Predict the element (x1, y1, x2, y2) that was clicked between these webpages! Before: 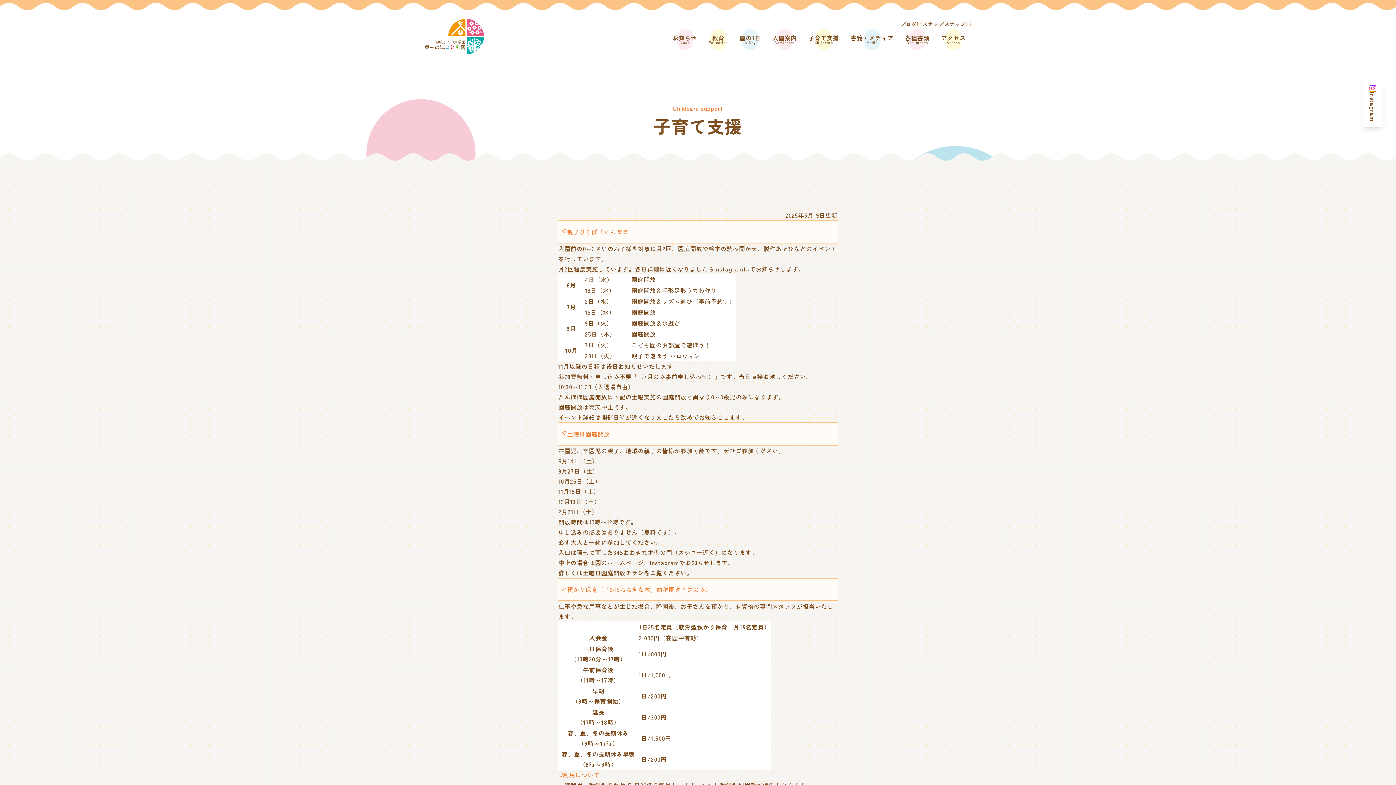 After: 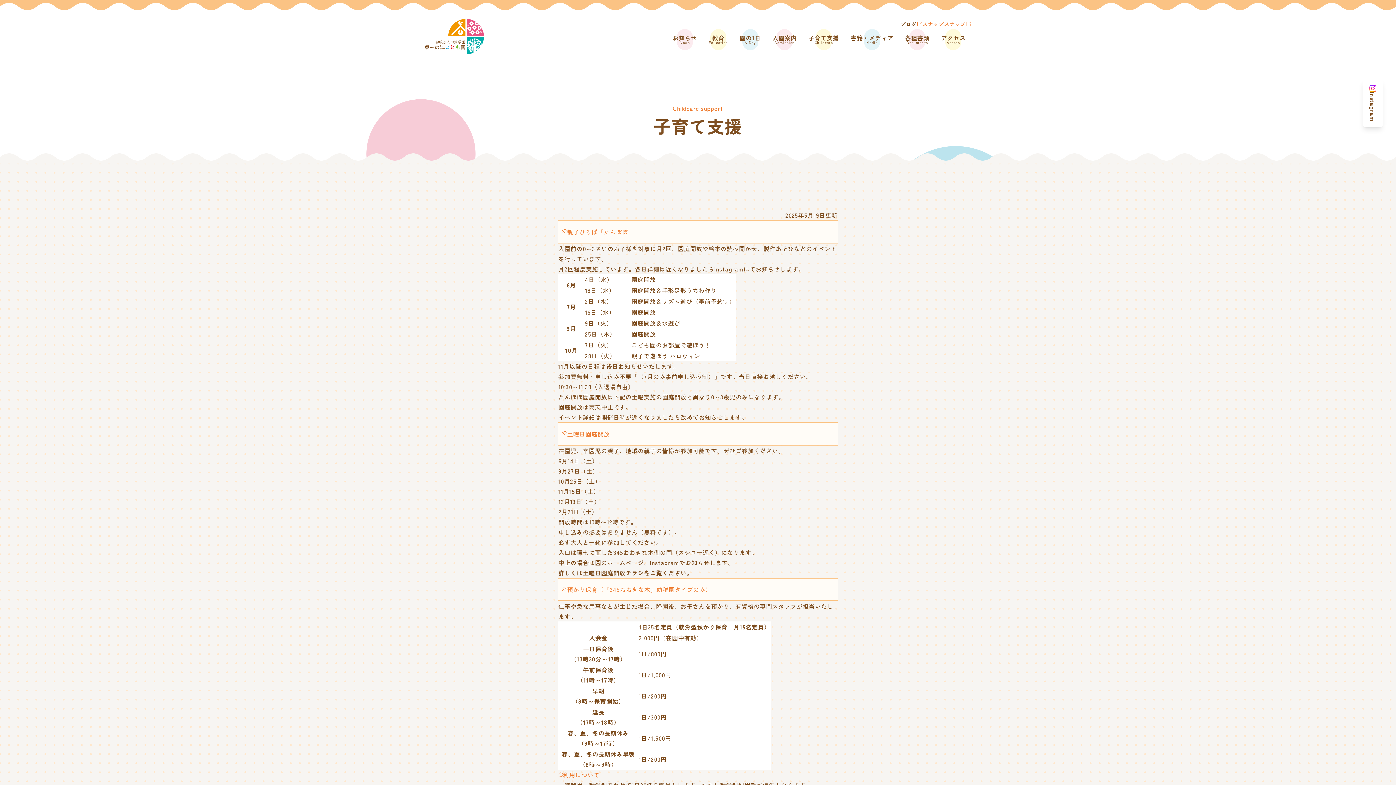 Action: bbox: (922, 18, 971, 29) label: スナップスナップ